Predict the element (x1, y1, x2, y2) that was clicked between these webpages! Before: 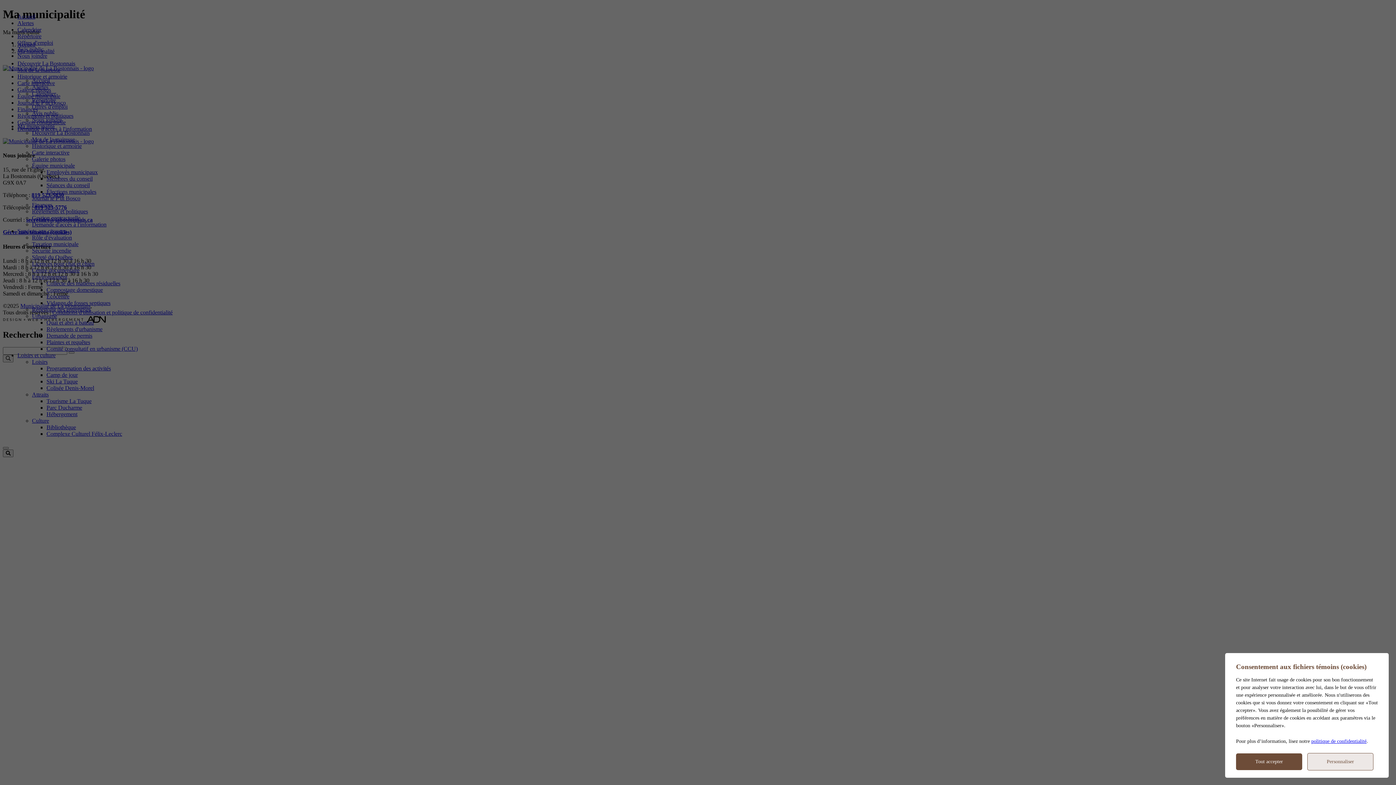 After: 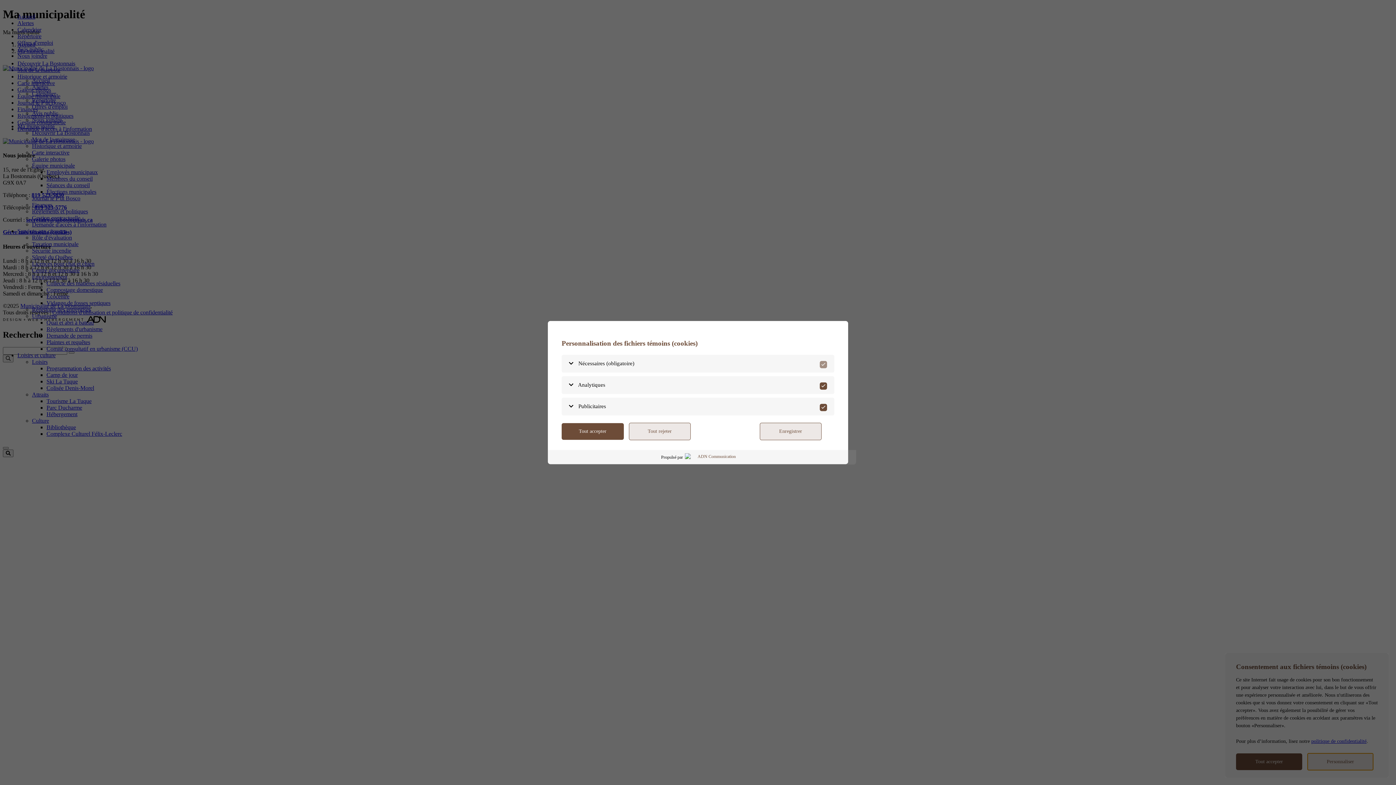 Action: bbox: (1307, 753, 1373, 770) label: Personnaliser